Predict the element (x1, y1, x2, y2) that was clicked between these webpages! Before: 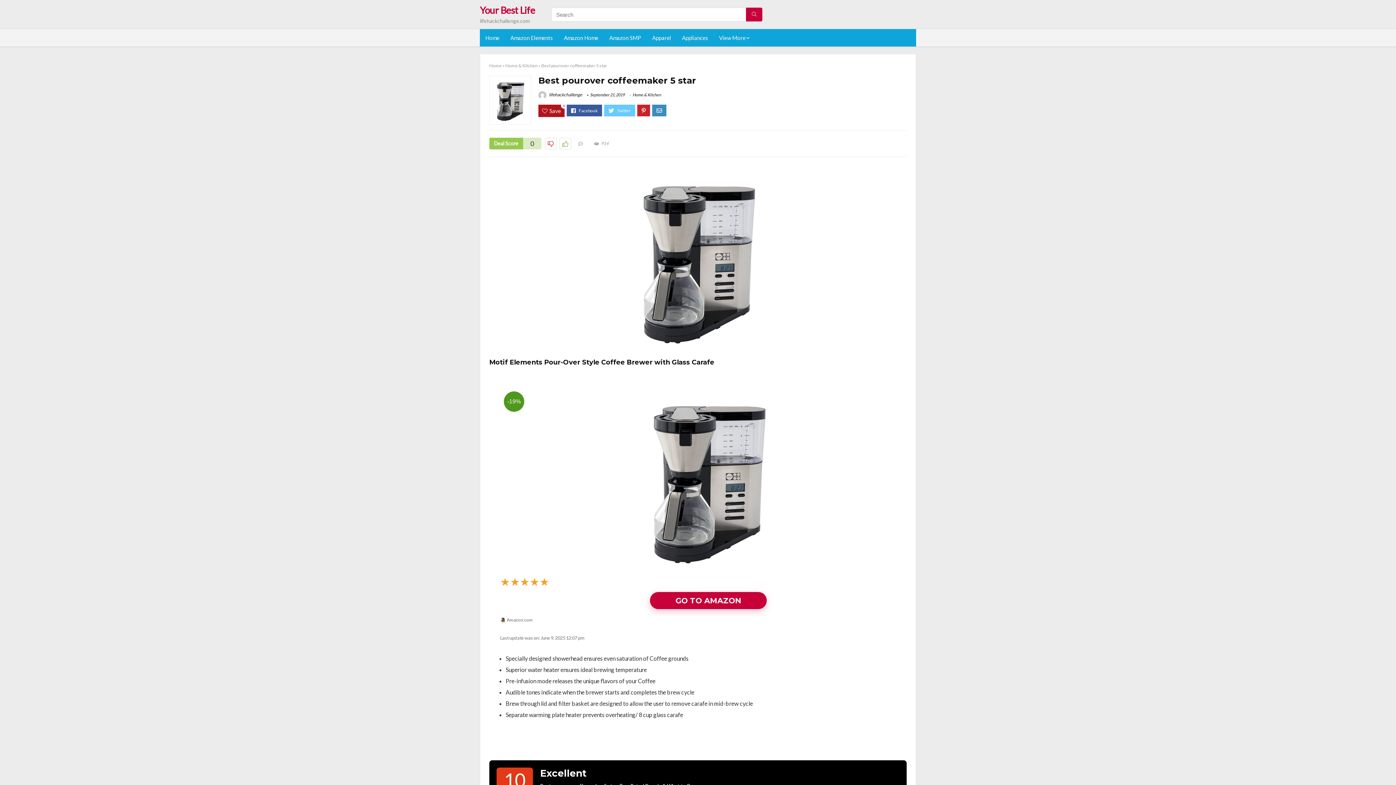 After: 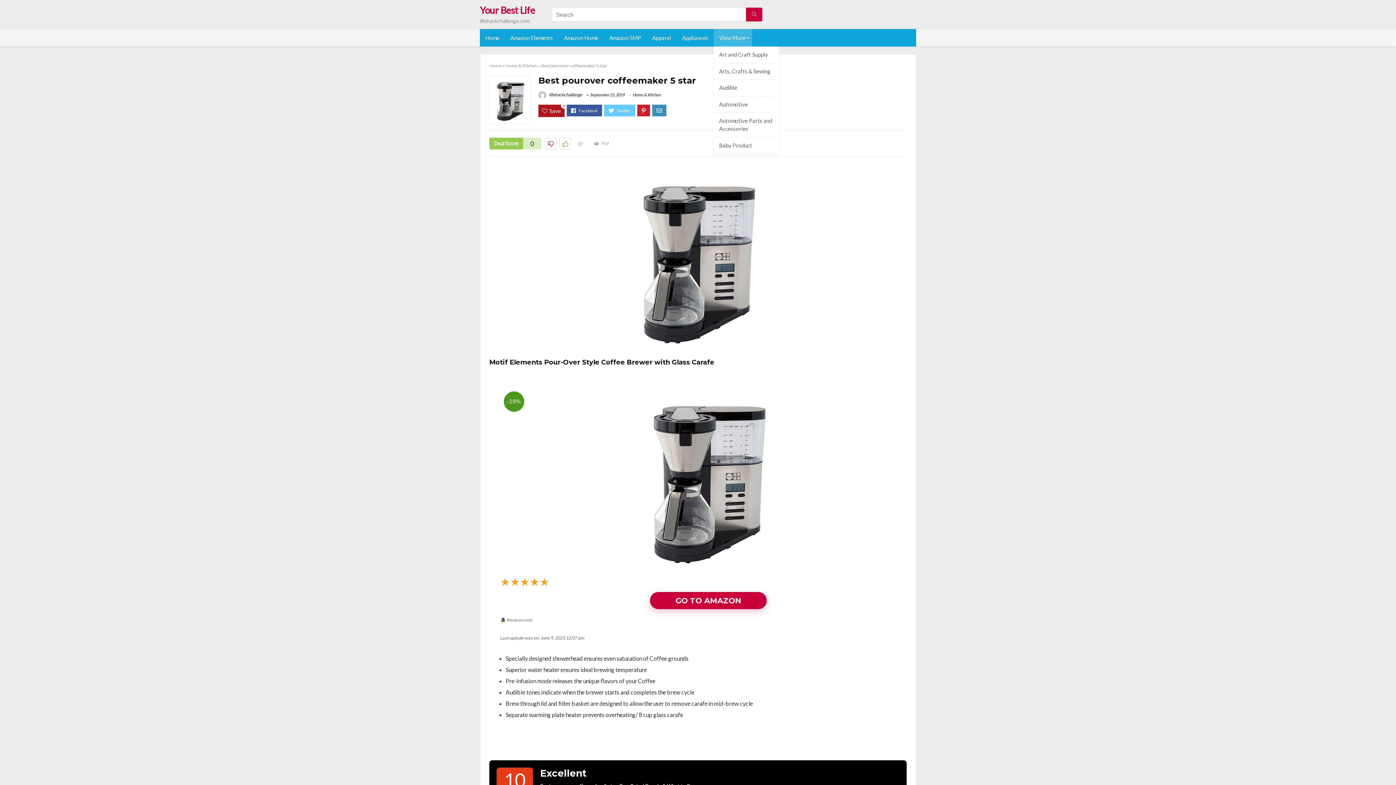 Action: label: View More bbox: (713, 29, 752, 46)